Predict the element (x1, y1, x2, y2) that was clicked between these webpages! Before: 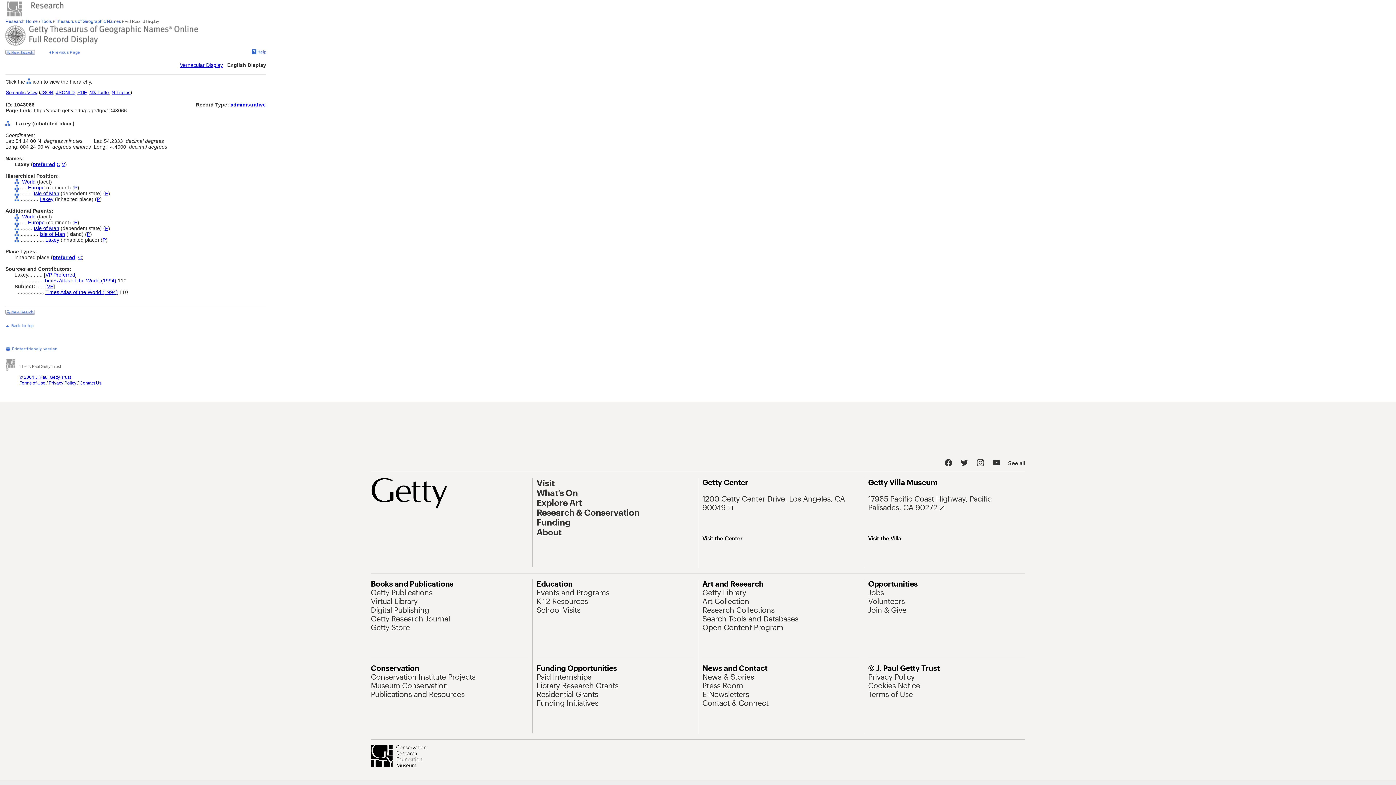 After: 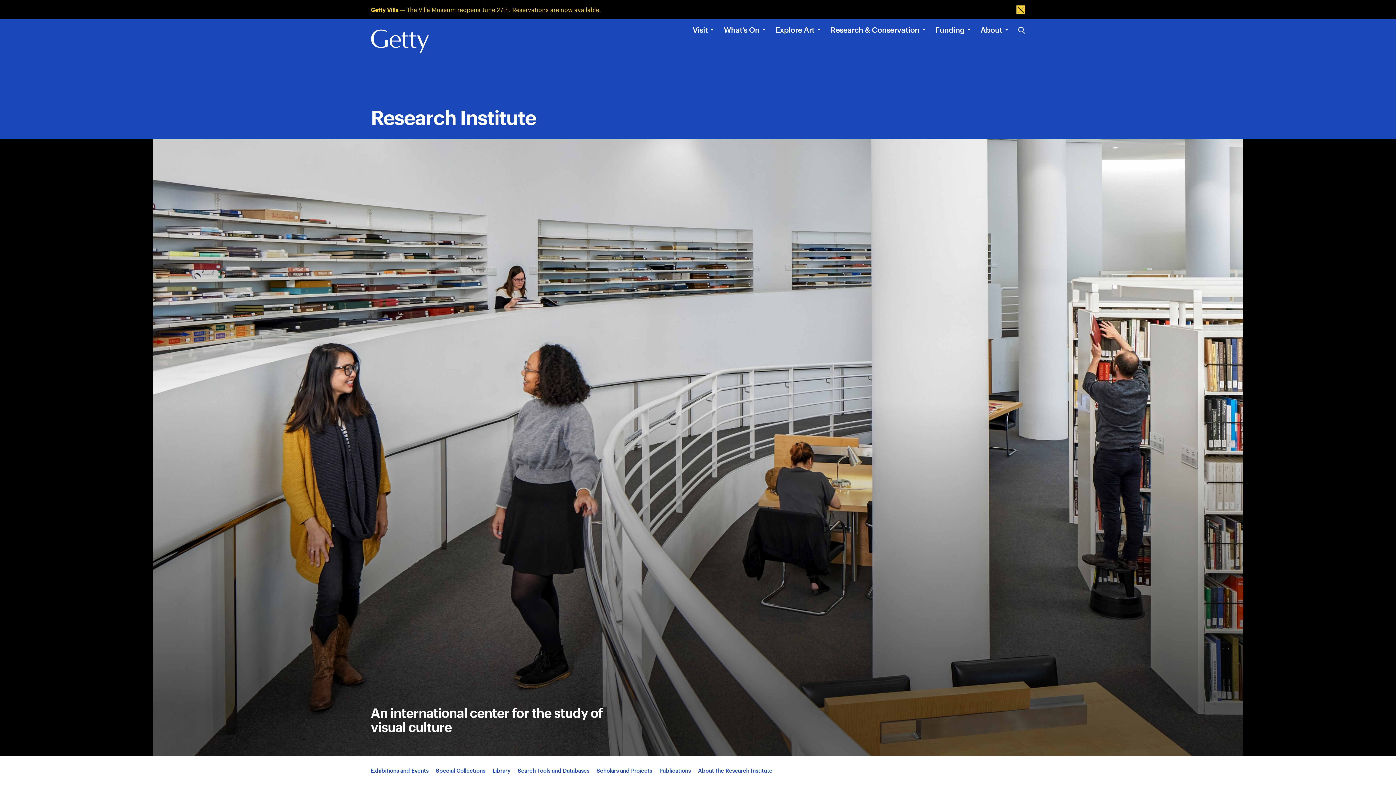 Action: label: Research Home  bbox: (5, 18, 38, 24)